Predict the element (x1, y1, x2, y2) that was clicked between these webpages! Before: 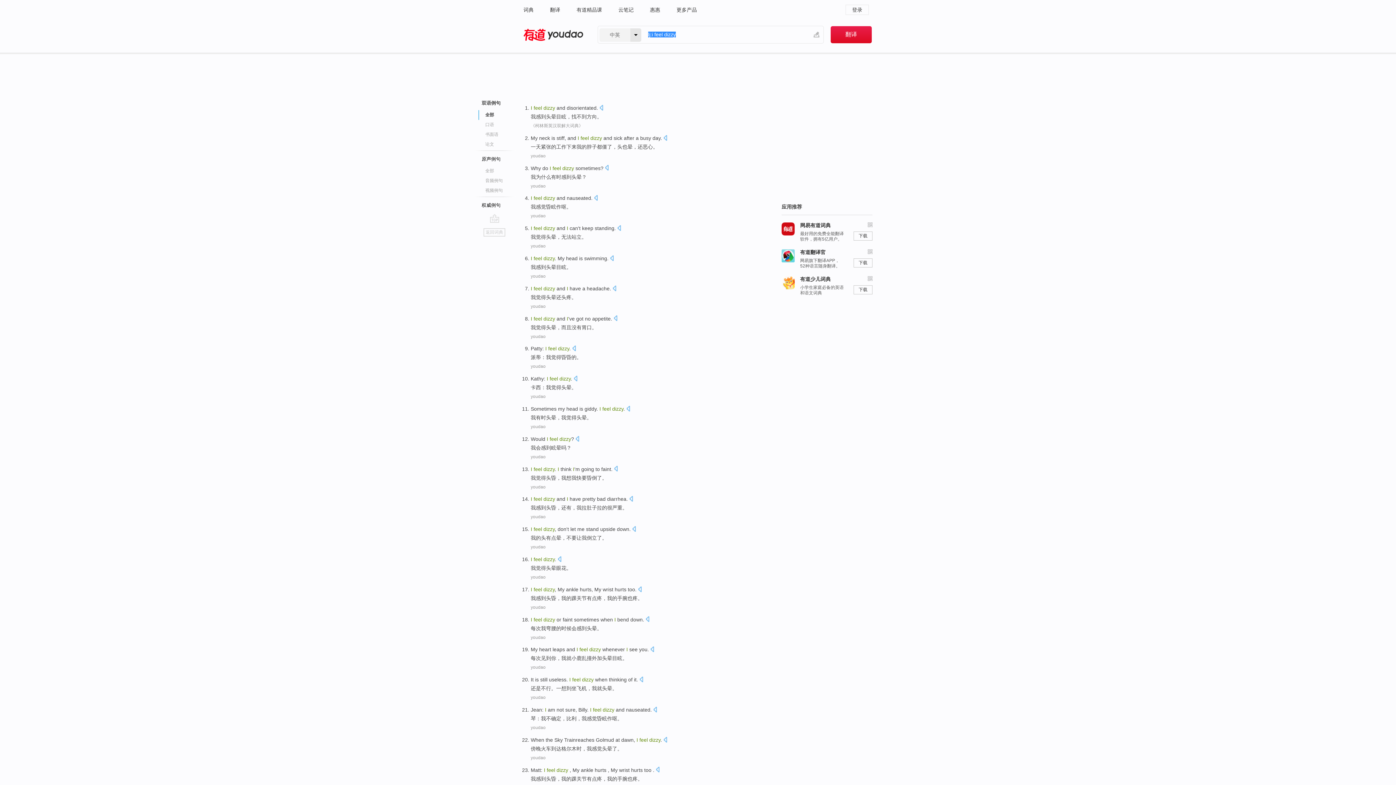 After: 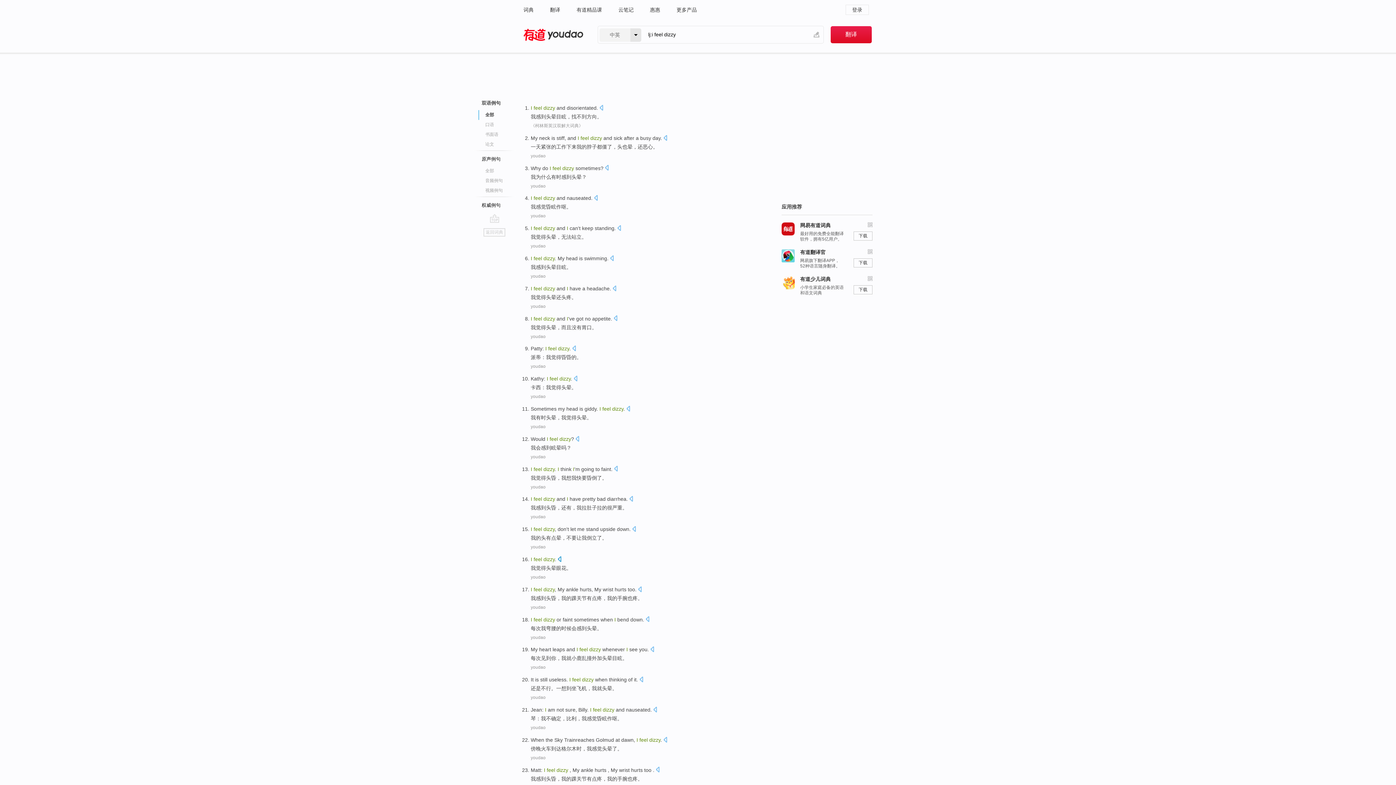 Action: bbox: (557, 556, 561, 563)